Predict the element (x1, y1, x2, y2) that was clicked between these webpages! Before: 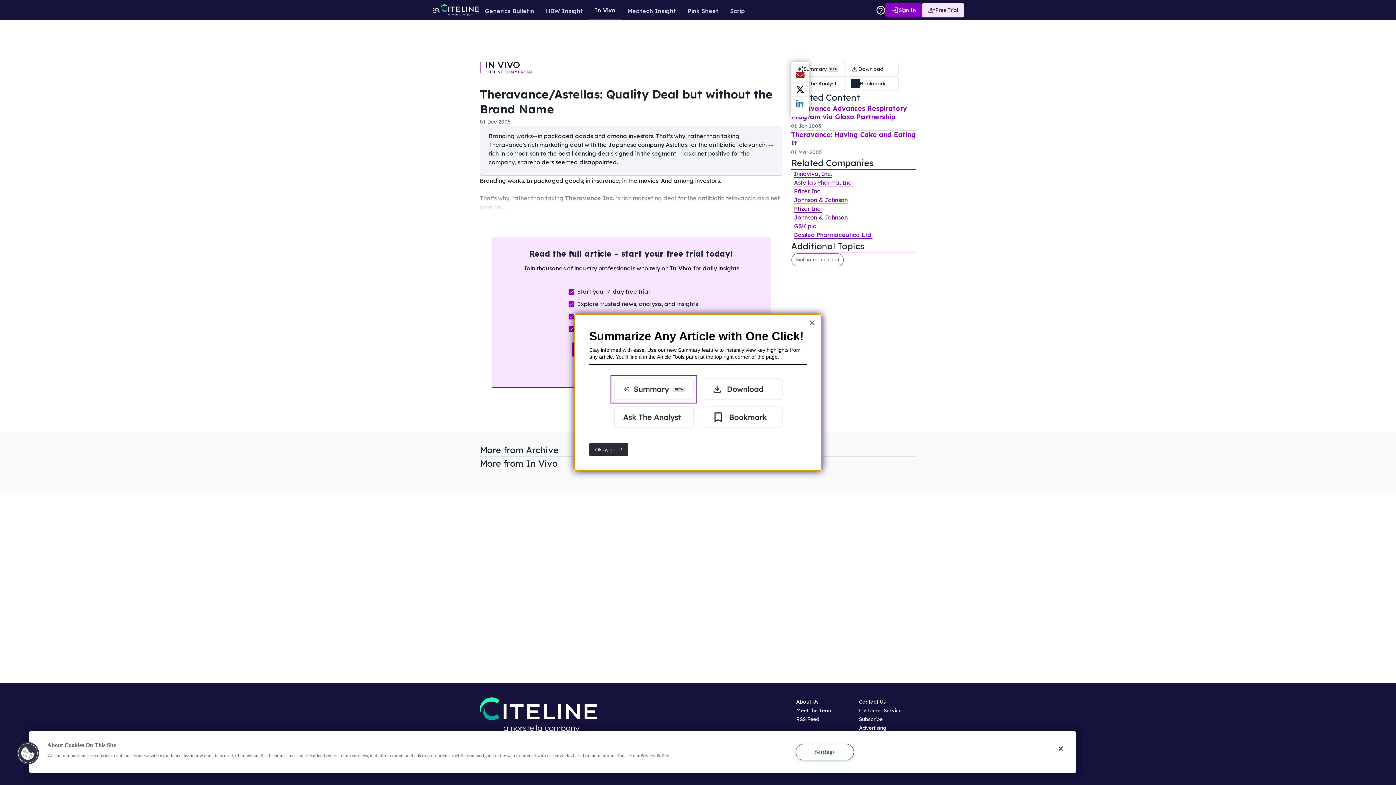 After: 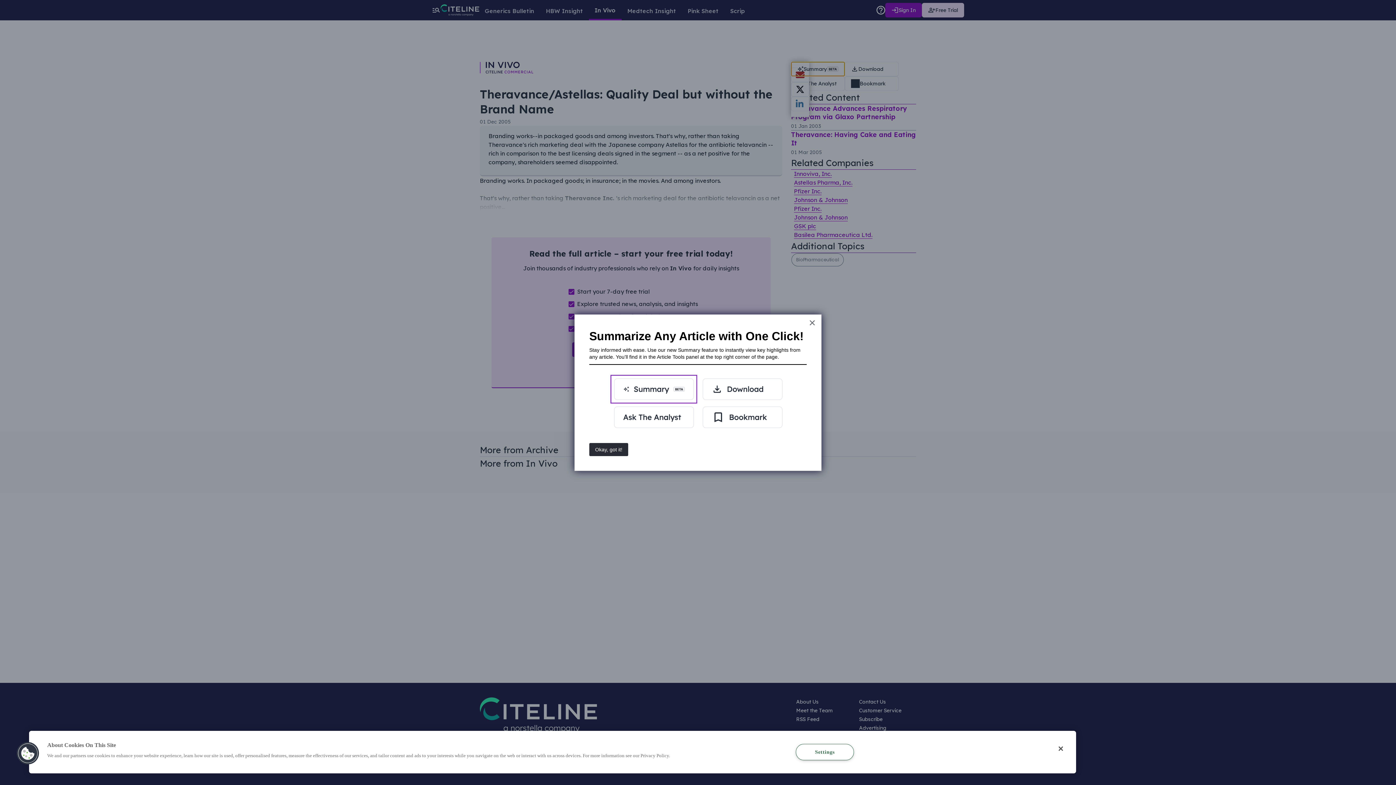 Action: label: Summarize article bbox: (791, 61, 845, 76)